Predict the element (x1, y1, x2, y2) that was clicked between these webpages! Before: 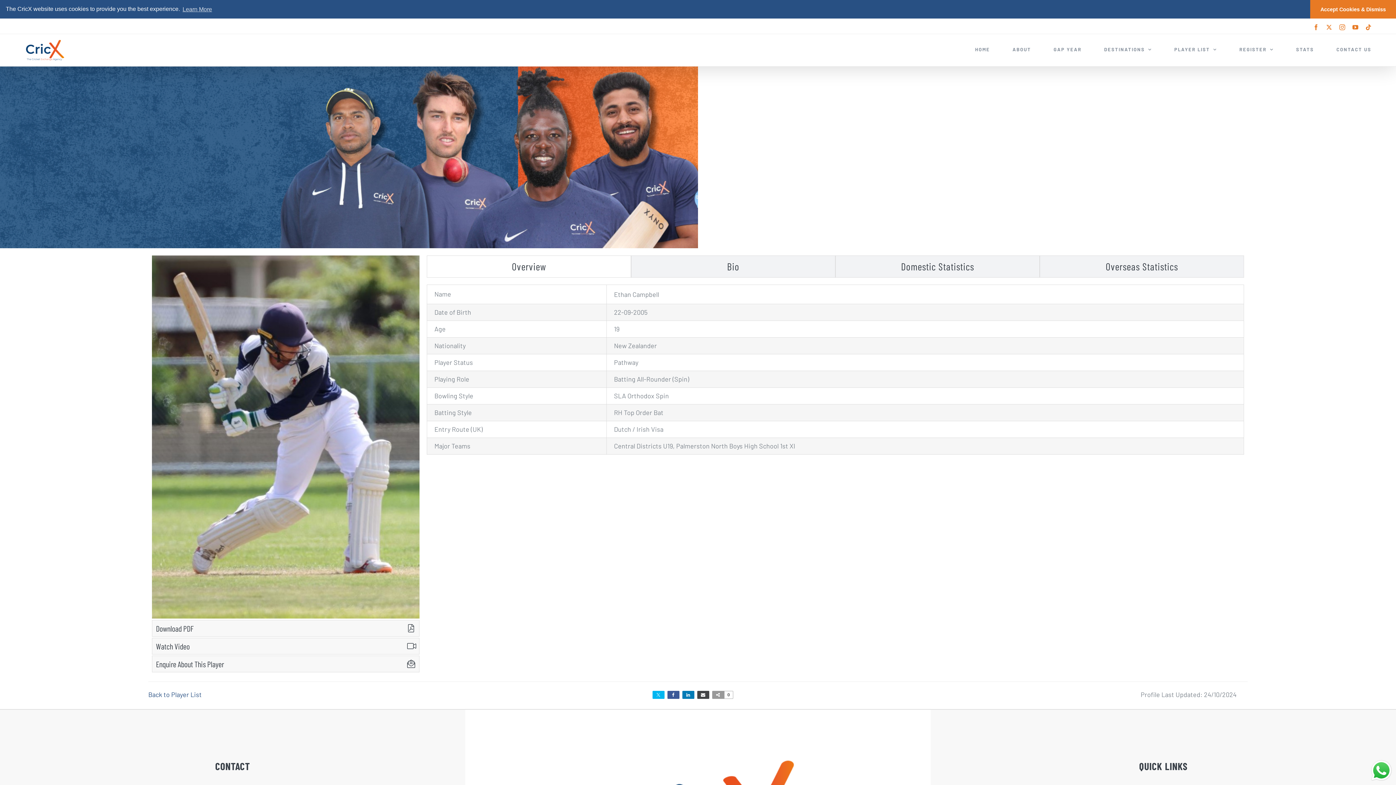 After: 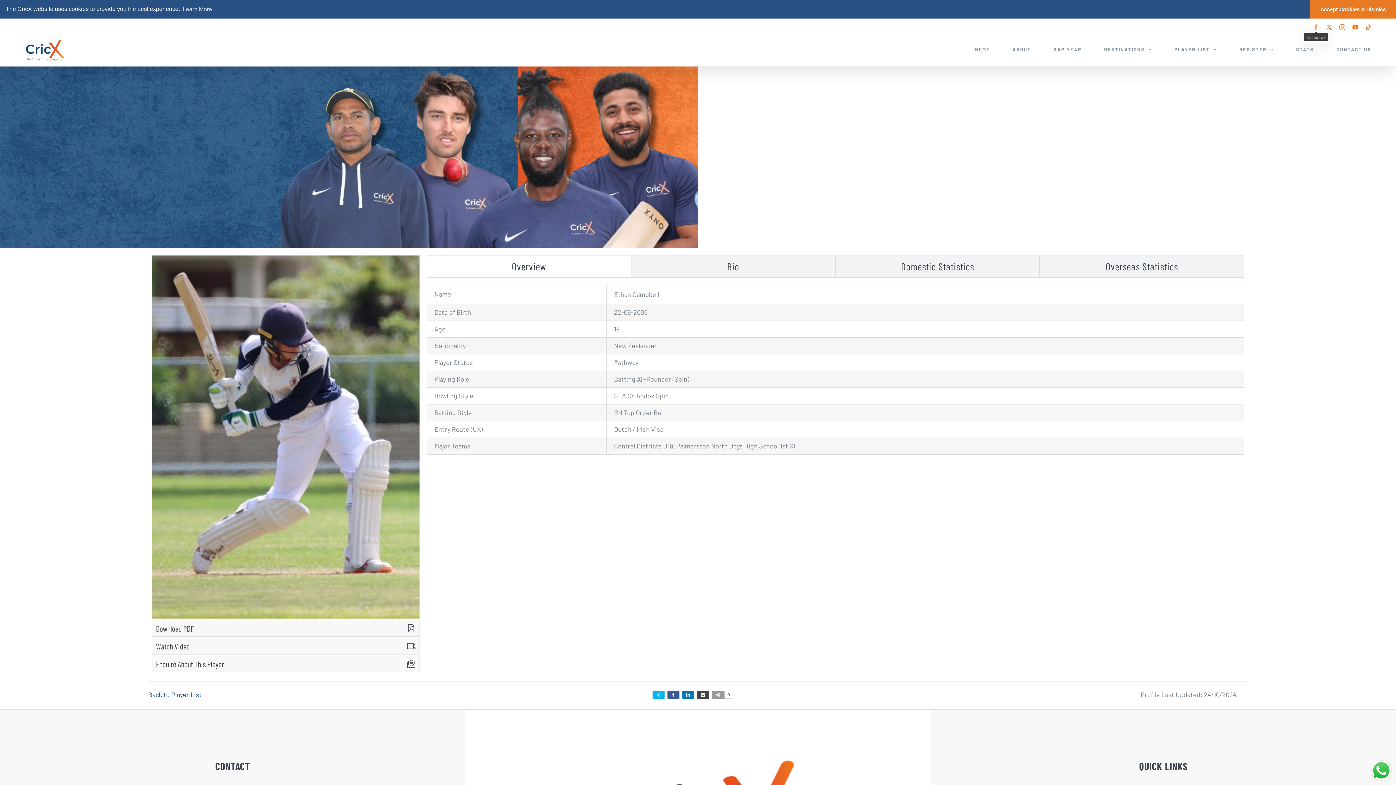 Action: label: Facebook bbox: (1313, 24, 1319, 30)